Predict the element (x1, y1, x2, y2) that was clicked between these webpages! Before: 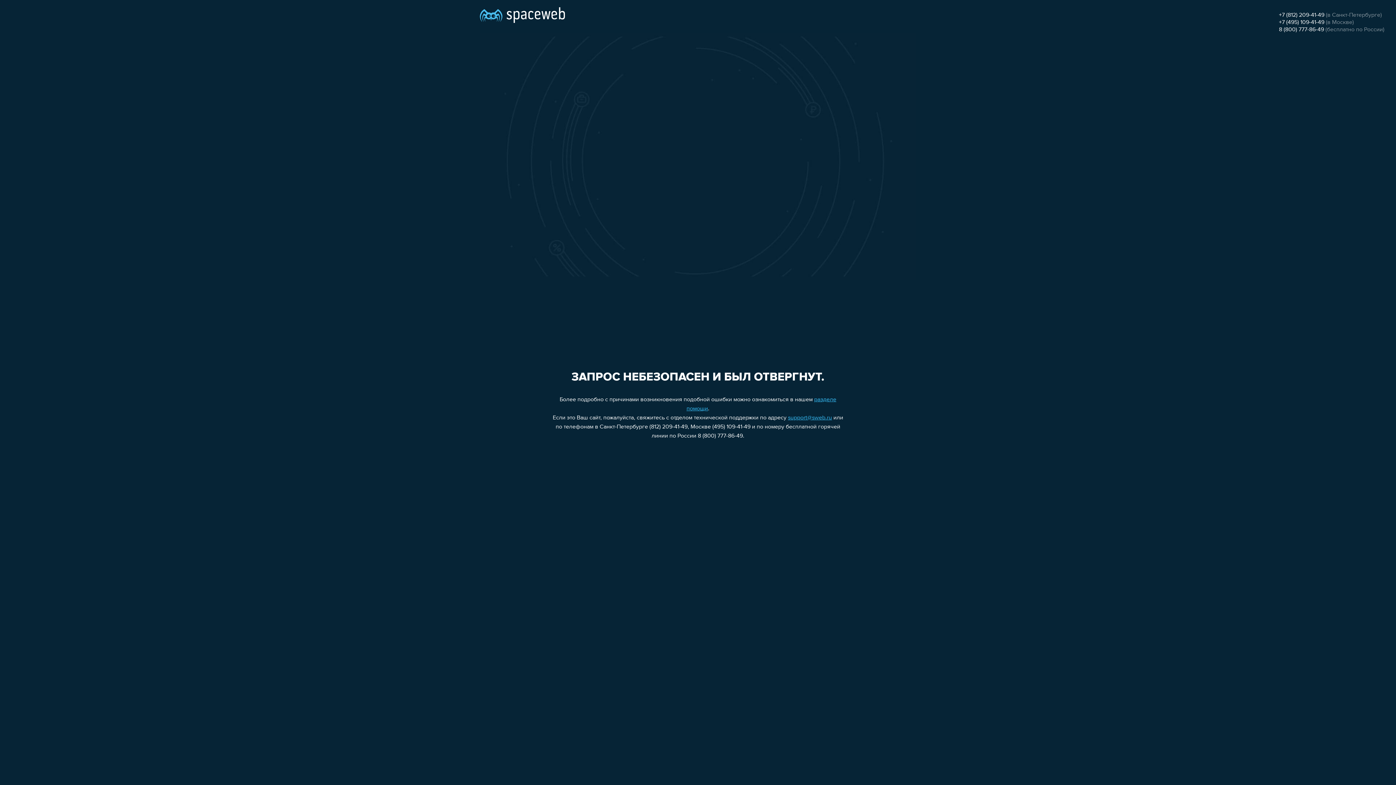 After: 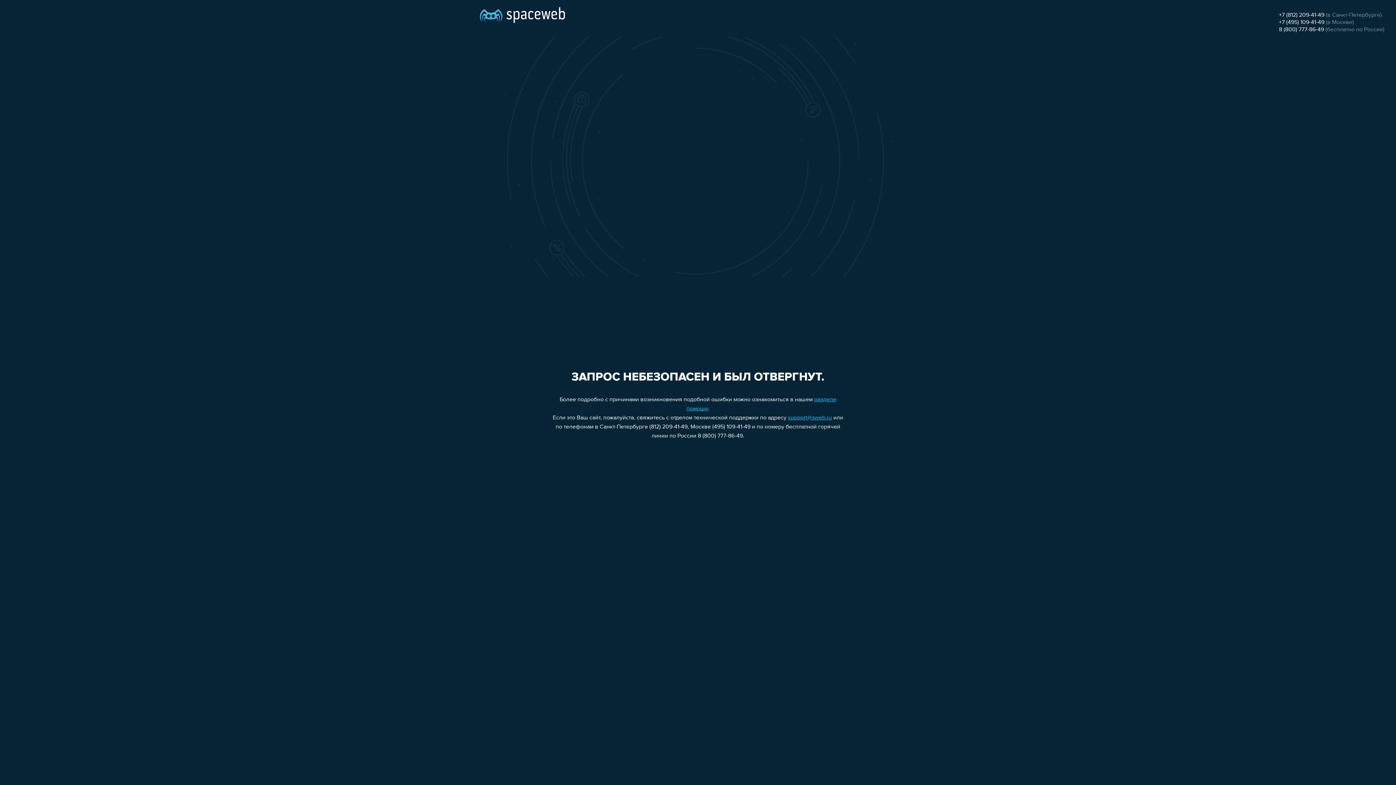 Action: label: support@sweb.ru bbox: (788, 415, 832, 421)